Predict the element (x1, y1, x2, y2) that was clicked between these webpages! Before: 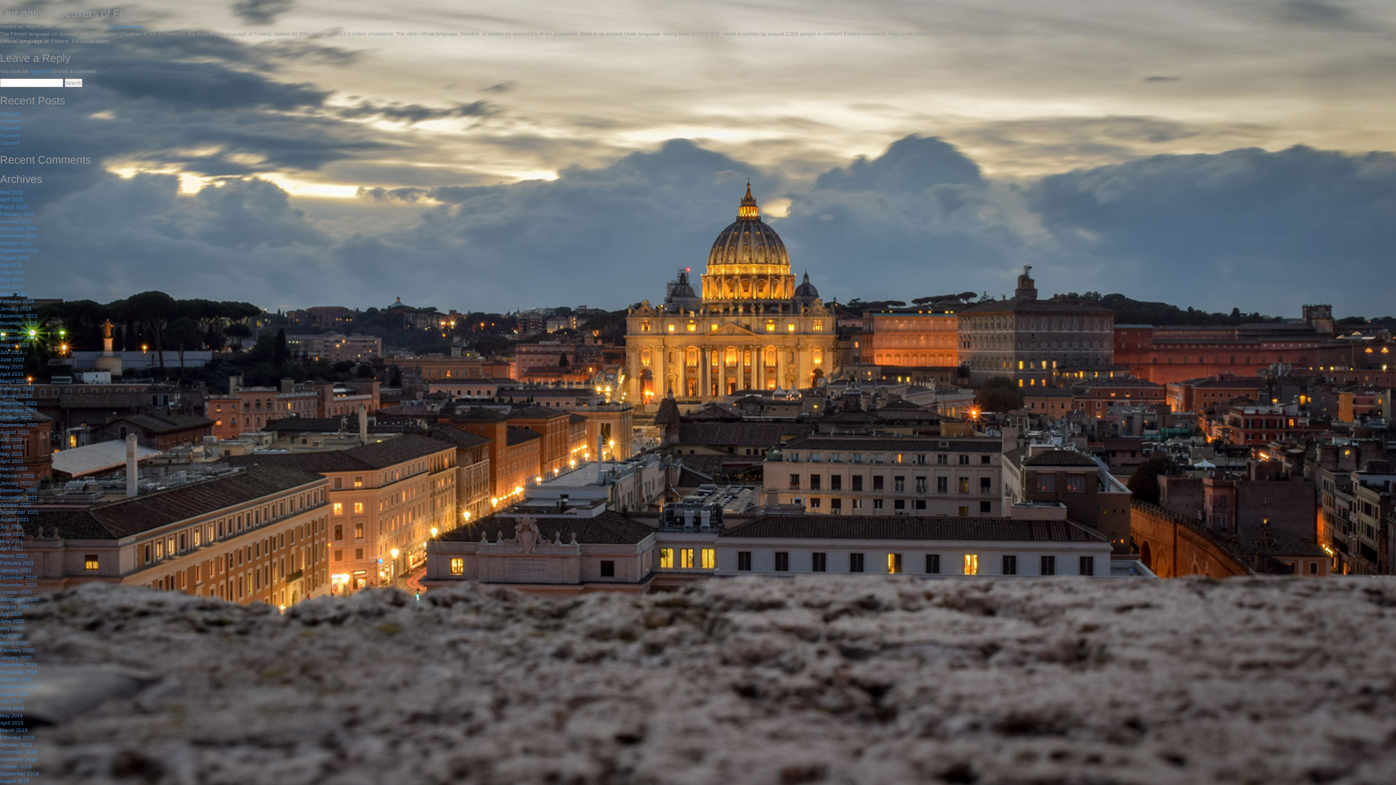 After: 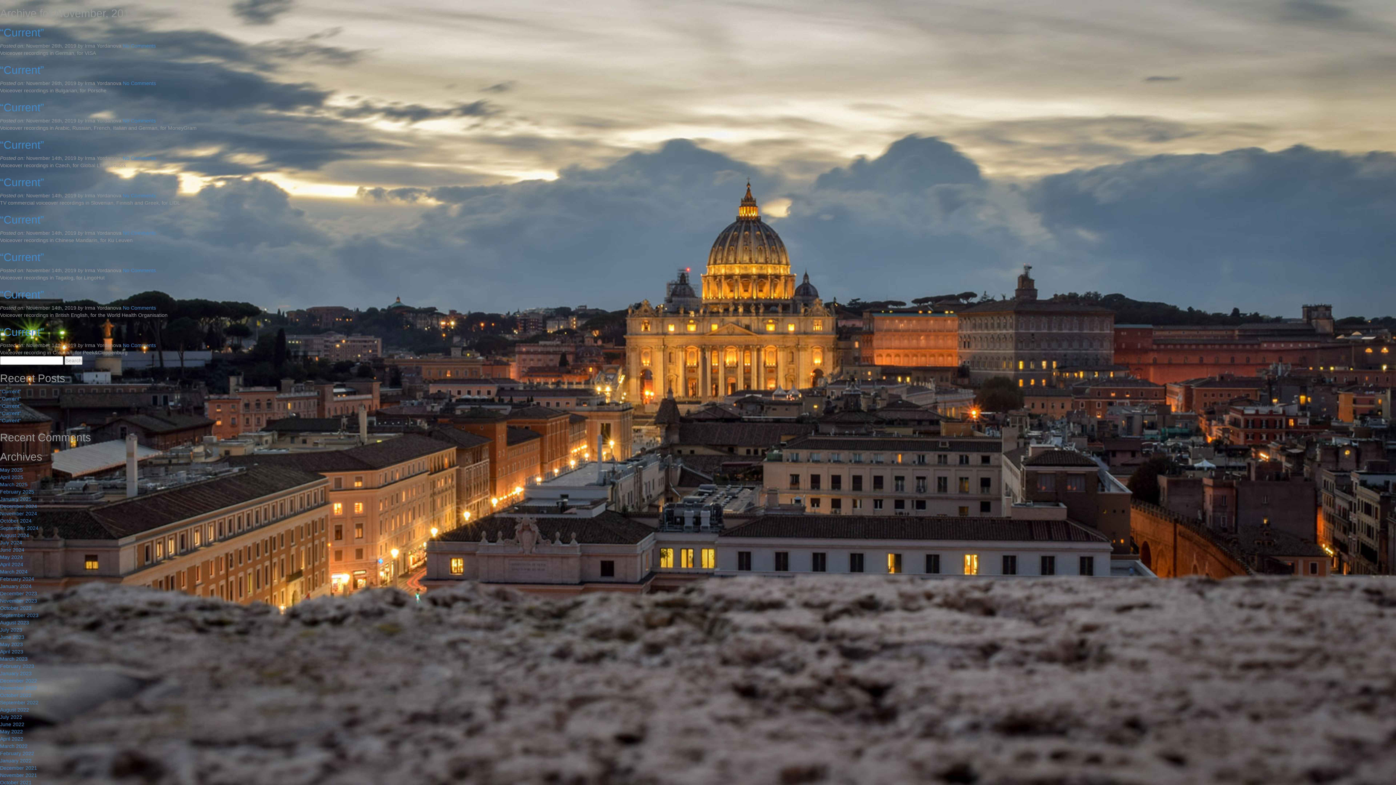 Action: label: November 2019 bbox: (0, 669, 37, 675)